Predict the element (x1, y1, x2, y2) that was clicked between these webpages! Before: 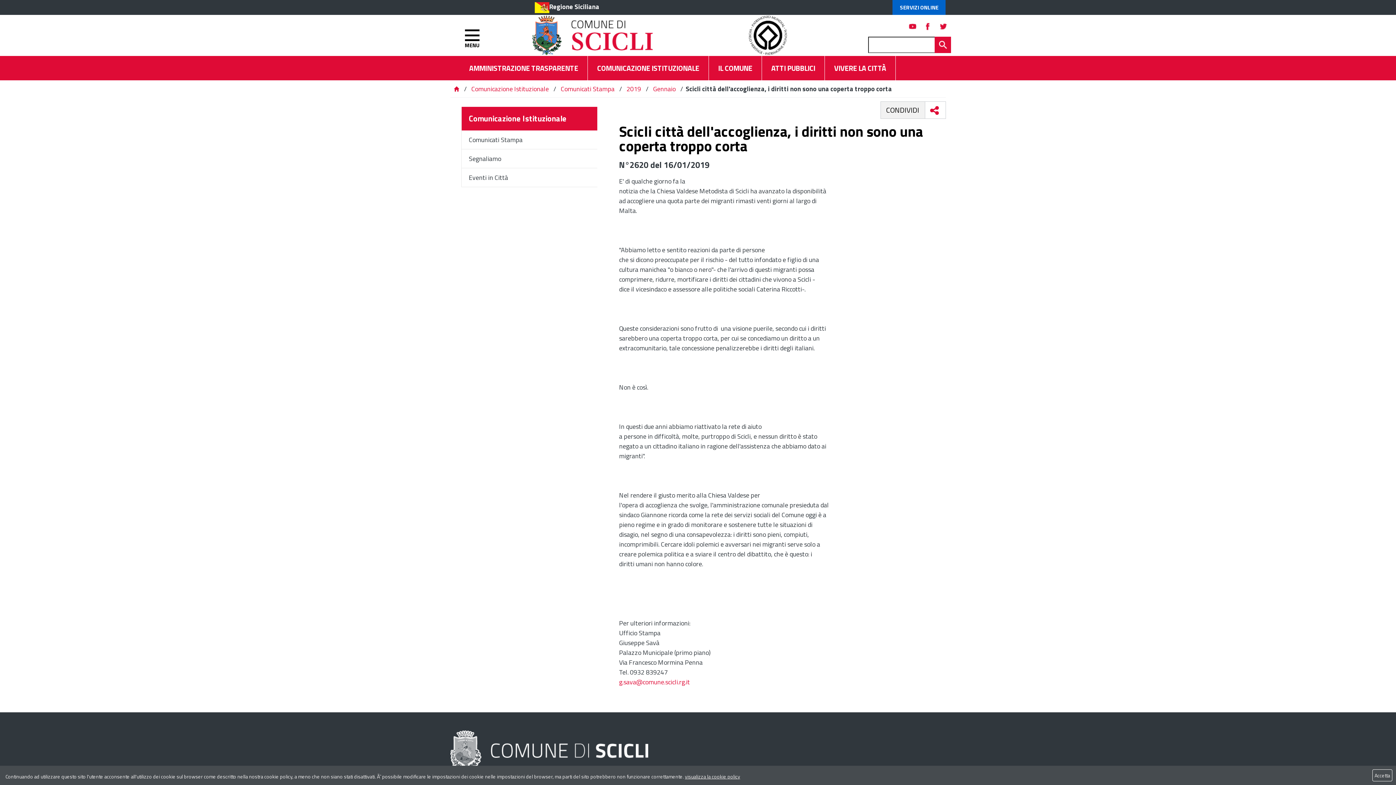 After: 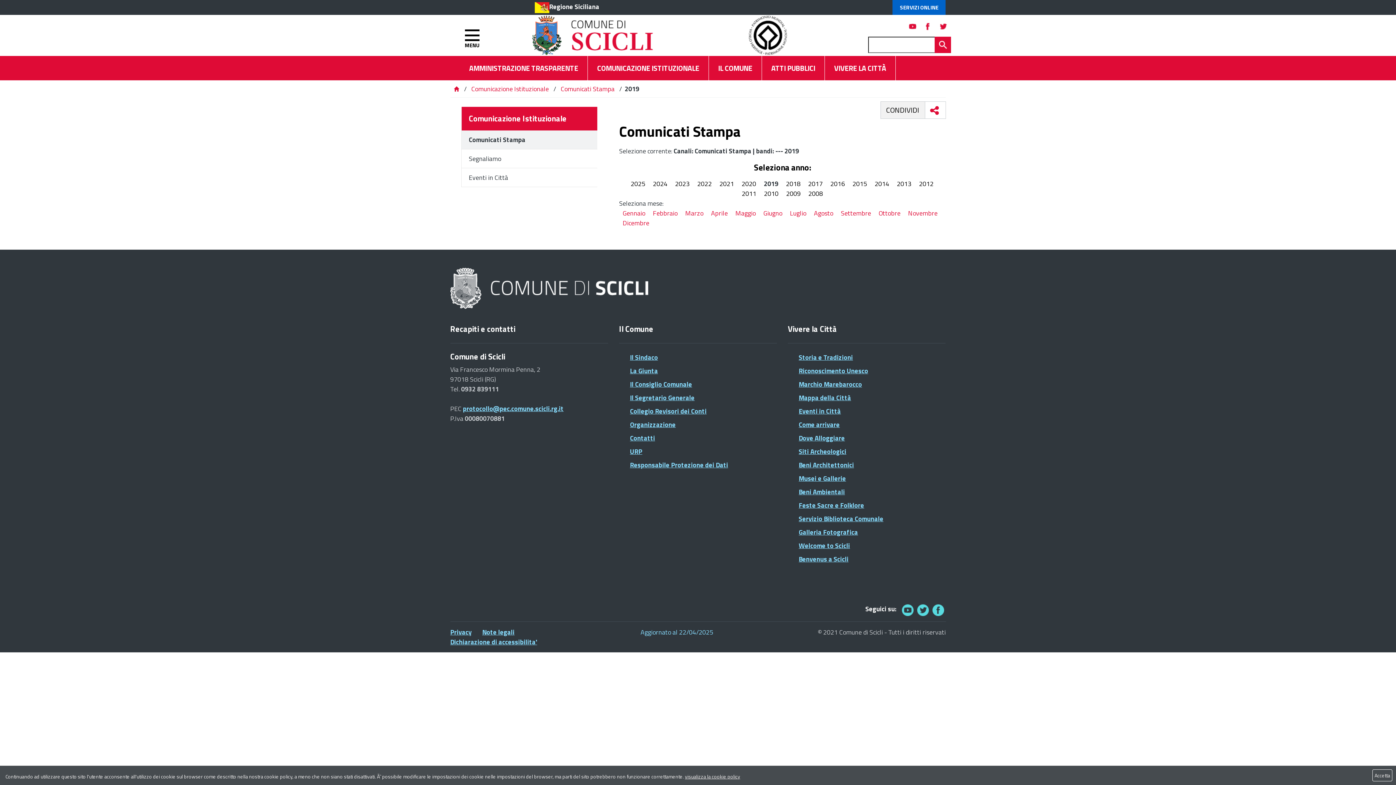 Action: bbox: (626, 84, 641, 93) label: 2019